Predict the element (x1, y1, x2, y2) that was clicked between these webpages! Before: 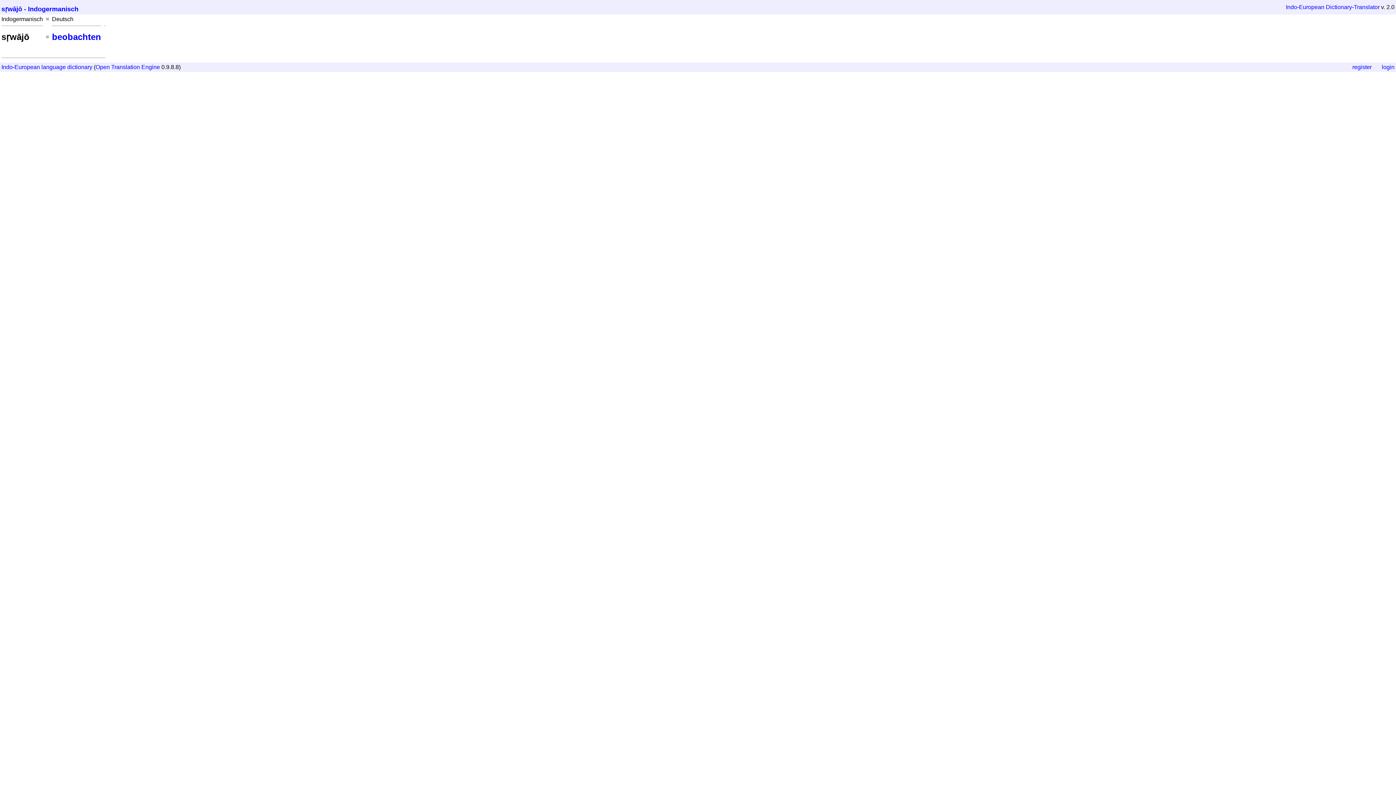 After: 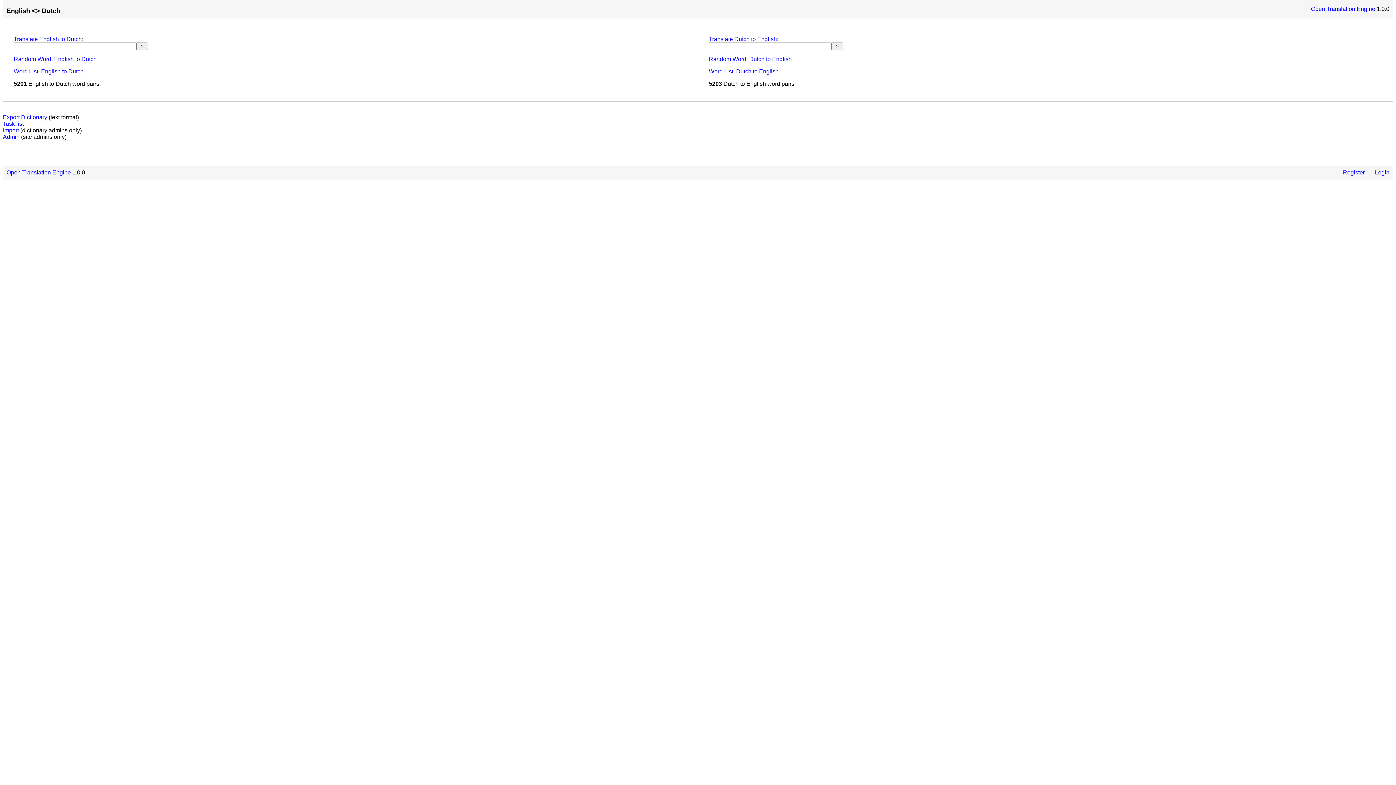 Action: bbox: (95, 64, 160, 70) label: Open Translation Engine